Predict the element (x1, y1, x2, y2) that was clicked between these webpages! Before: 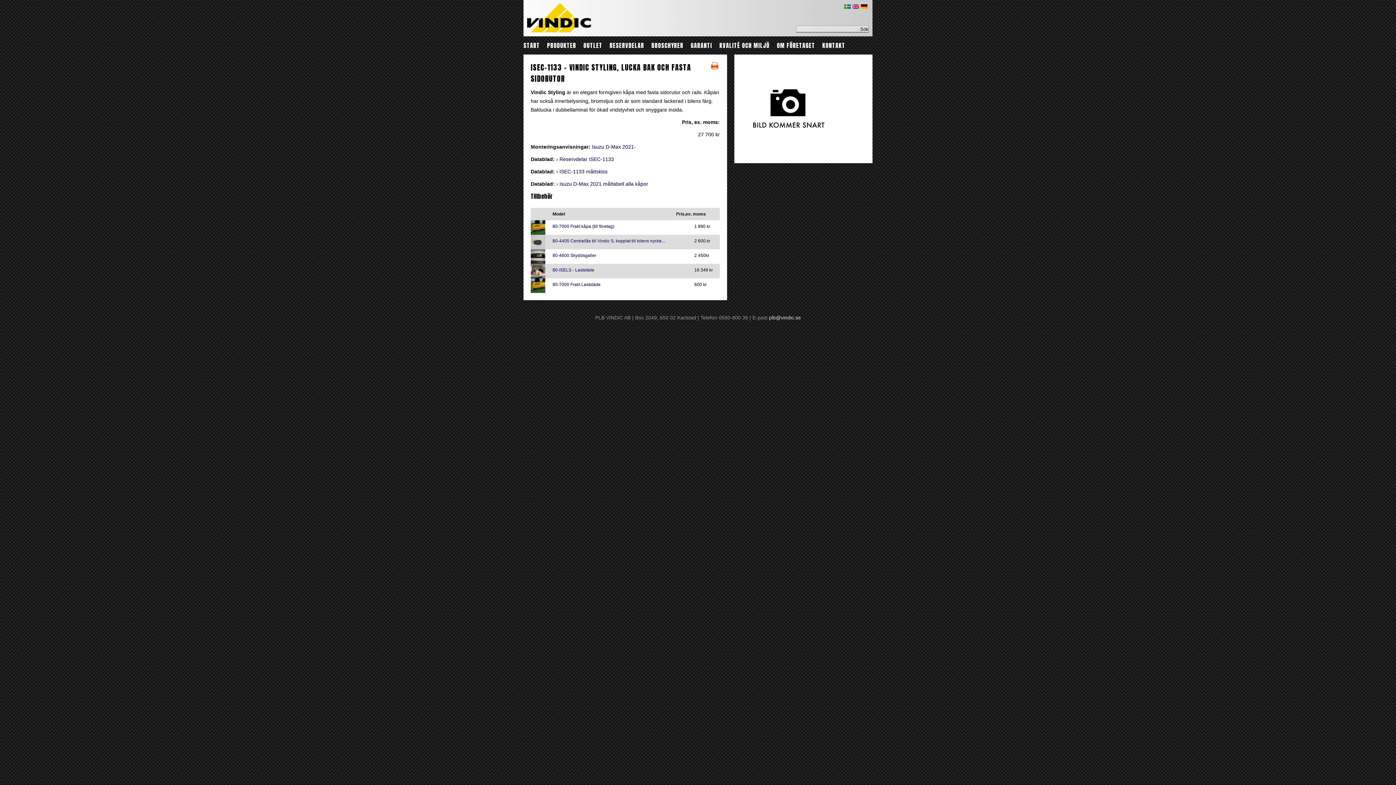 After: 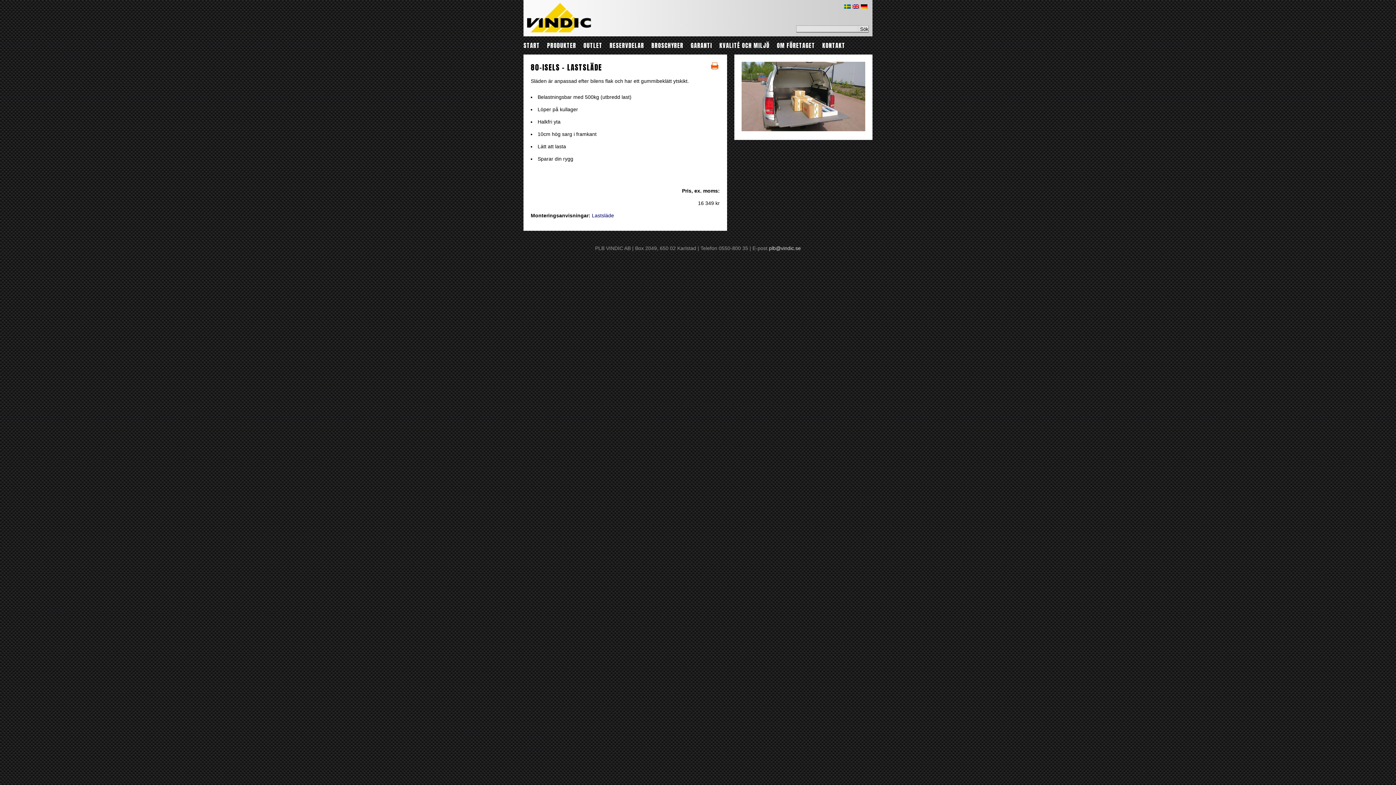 Action: bbox: (552, 267, 594, 272) label: 80-ISELS - Lastsläde